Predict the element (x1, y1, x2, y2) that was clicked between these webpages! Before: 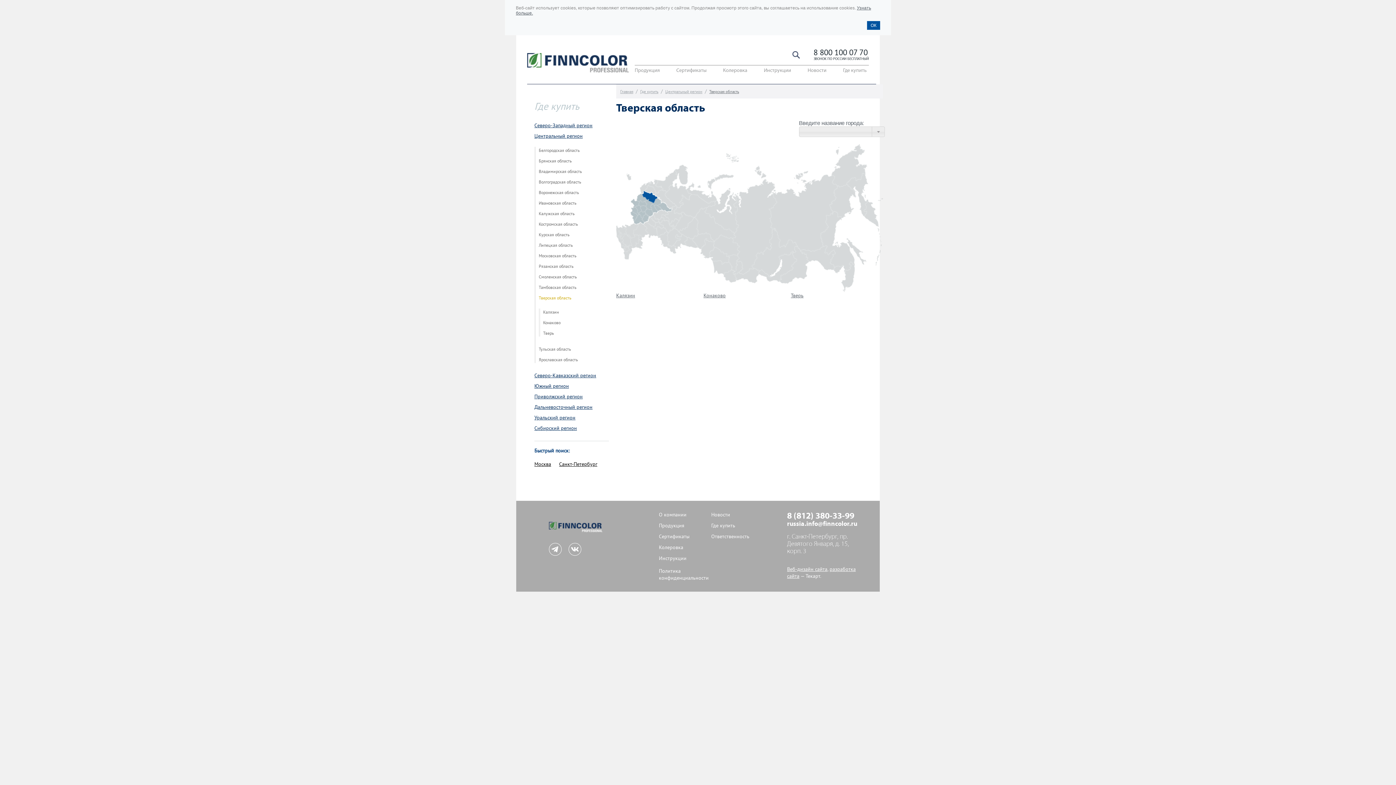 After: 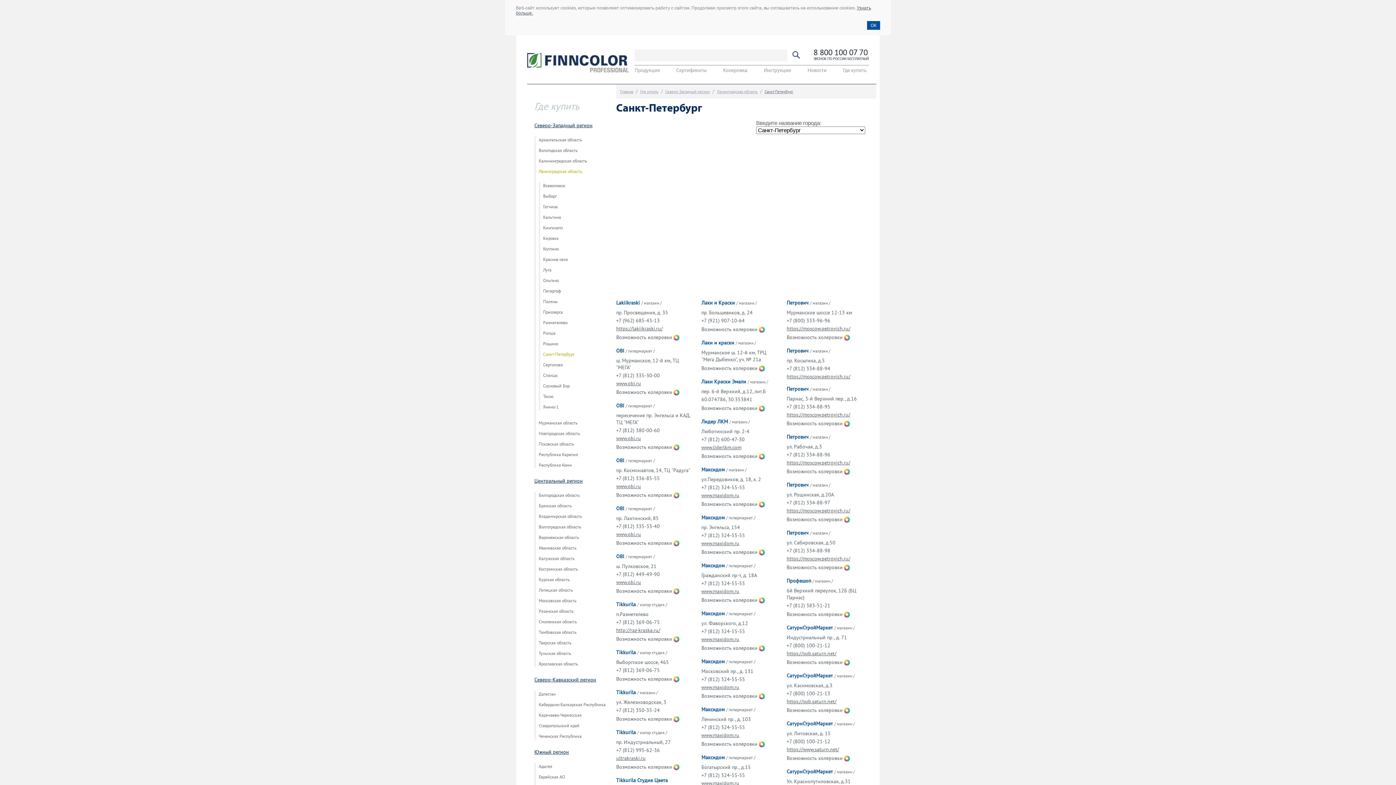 Action: label: Санкт-Петербург bbox: (559, 461, 597, 468)